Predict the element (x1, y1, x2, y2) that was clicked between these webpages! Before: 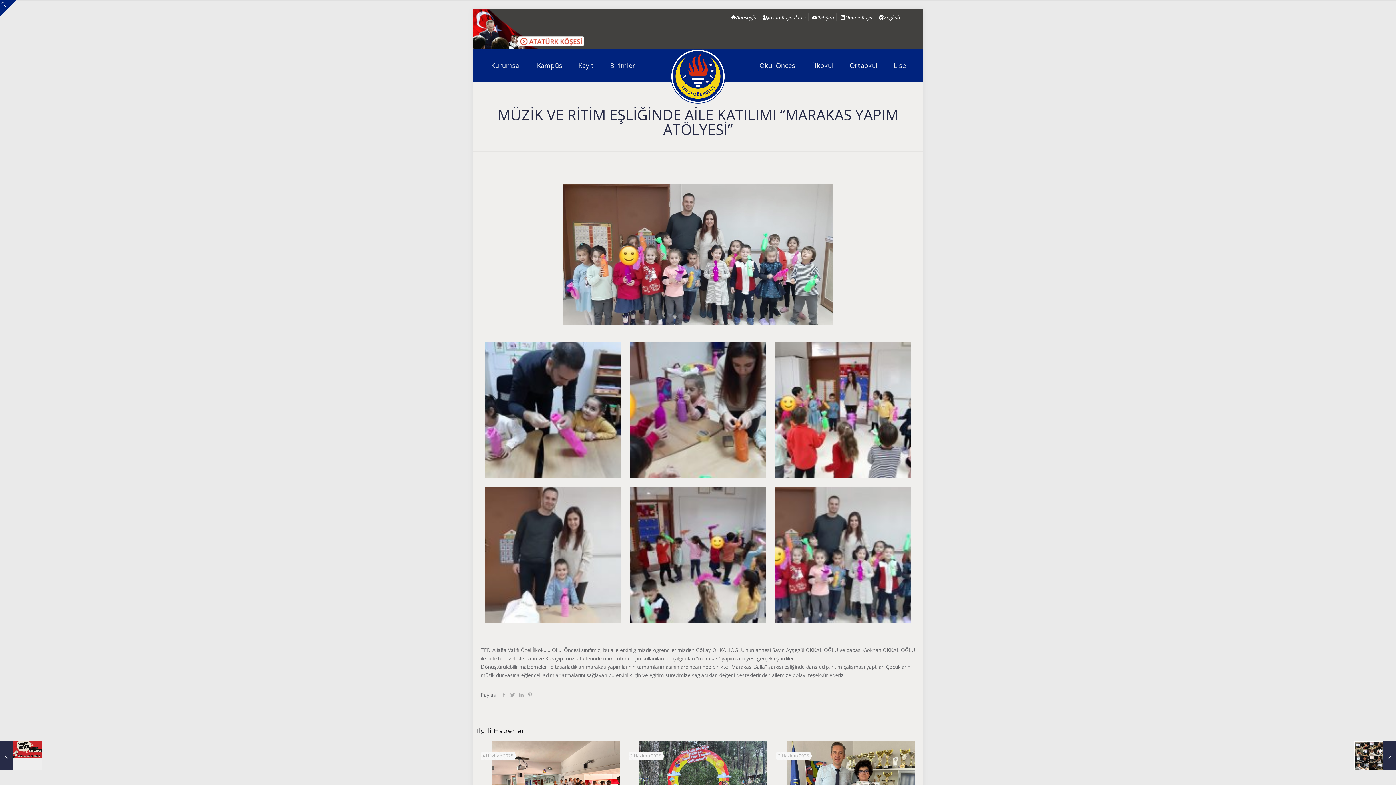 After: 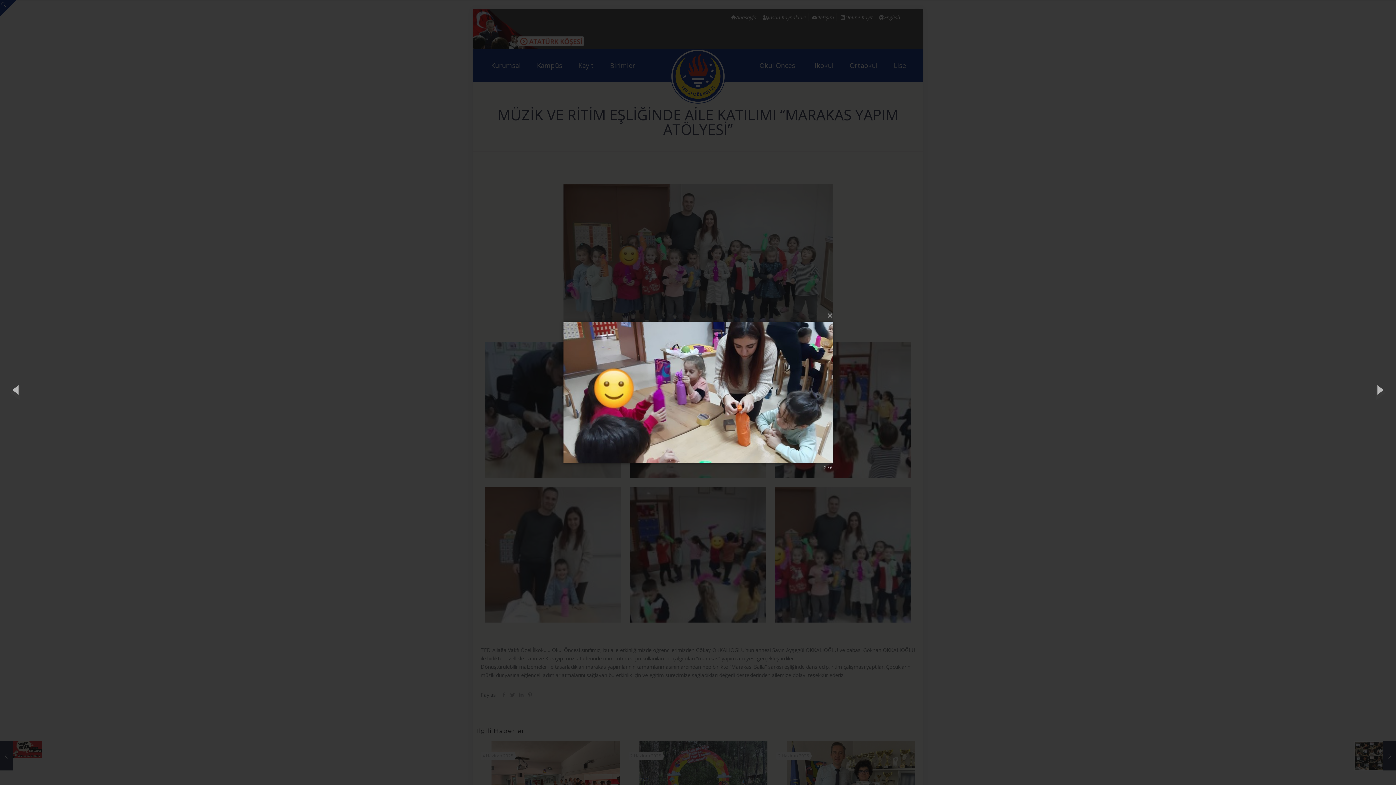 Action: bbox: (630, 341, 766, 478)